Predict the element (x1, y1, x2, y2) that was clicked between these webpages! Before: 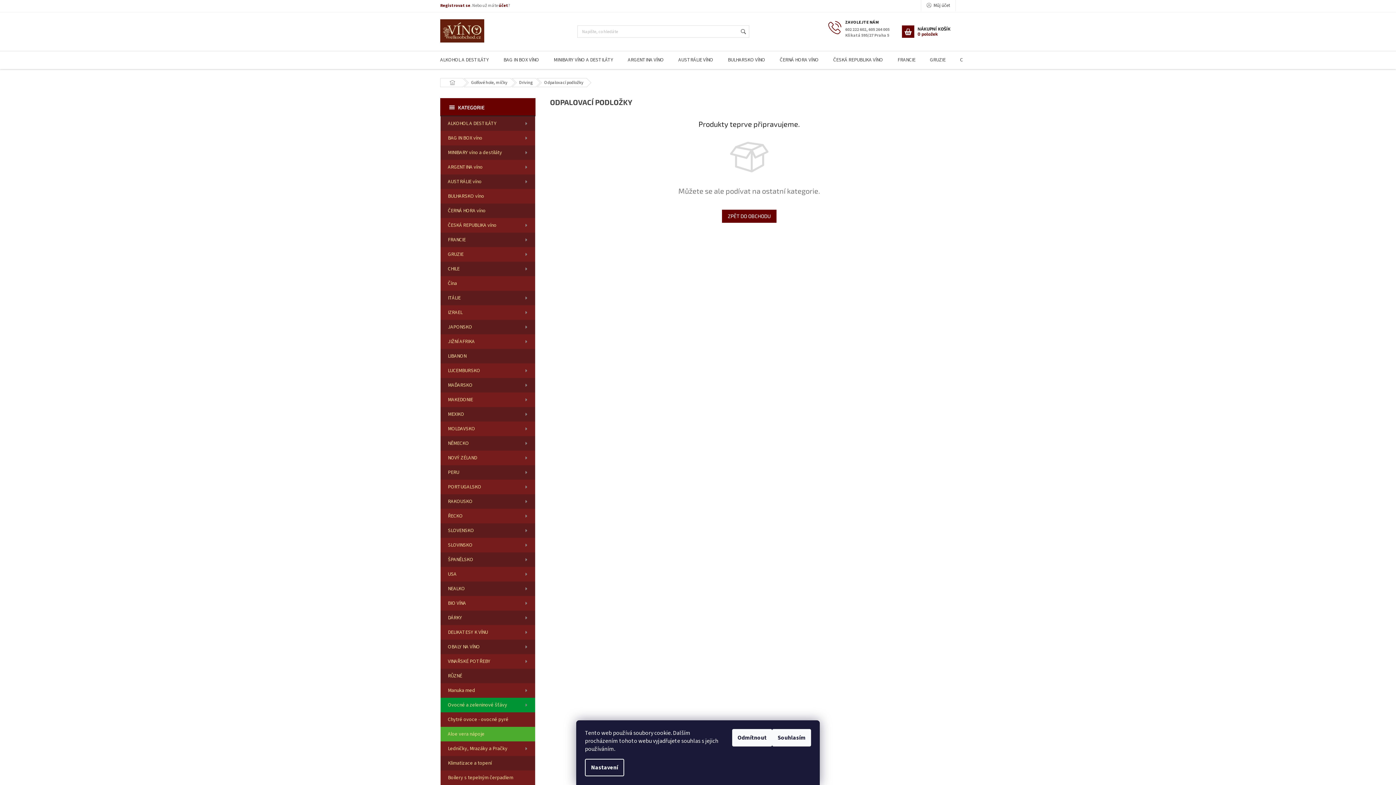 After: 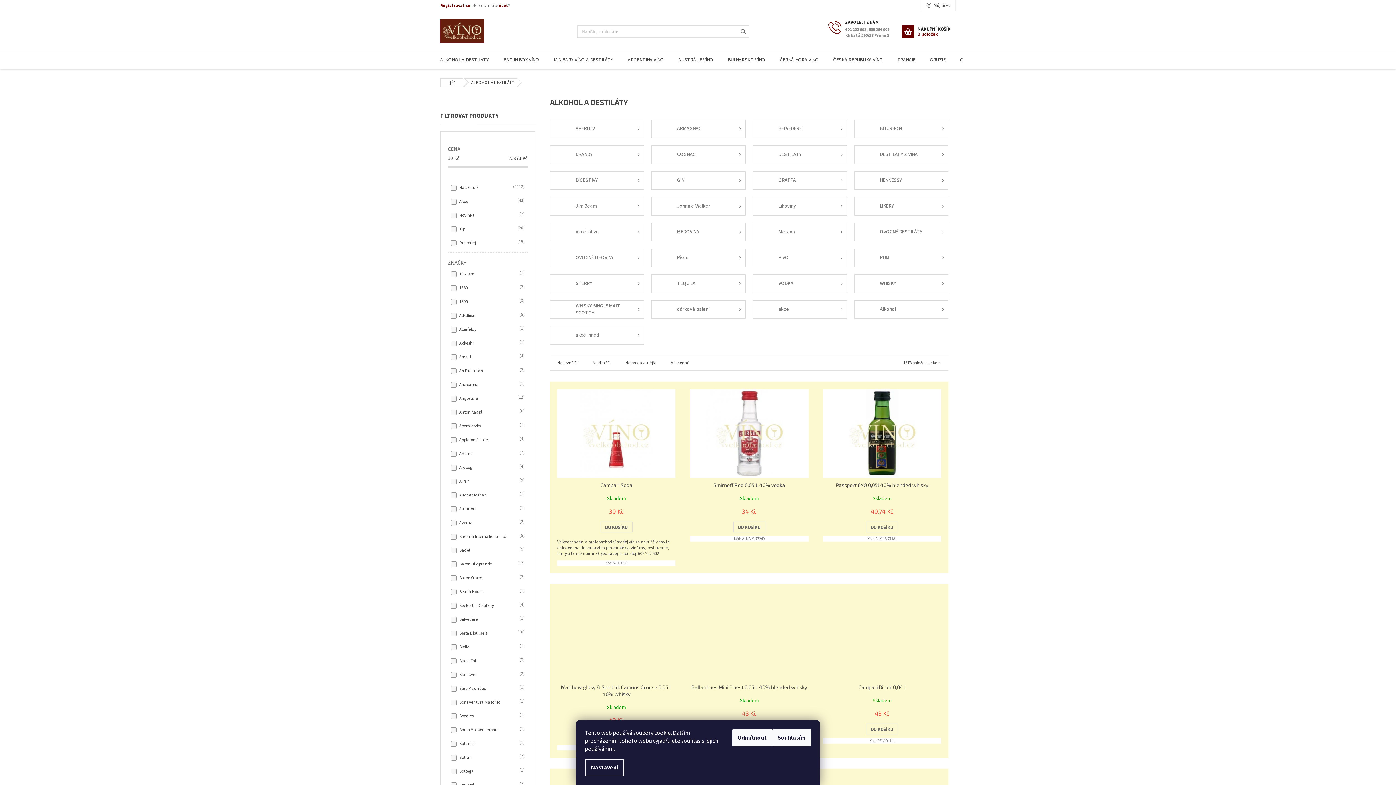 Action: label: ALKOHOL A DESTILÁTY bbox: (440, 116, 535, 130)